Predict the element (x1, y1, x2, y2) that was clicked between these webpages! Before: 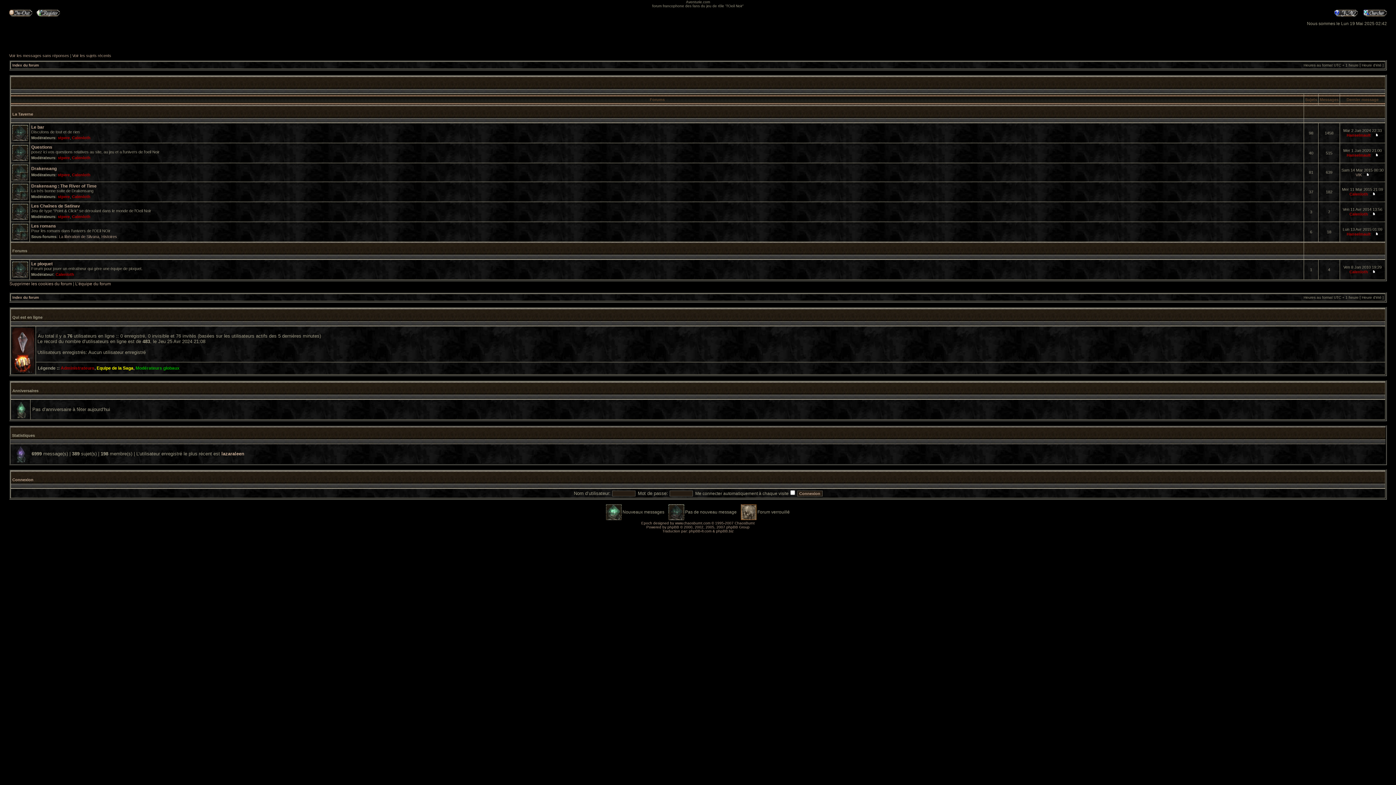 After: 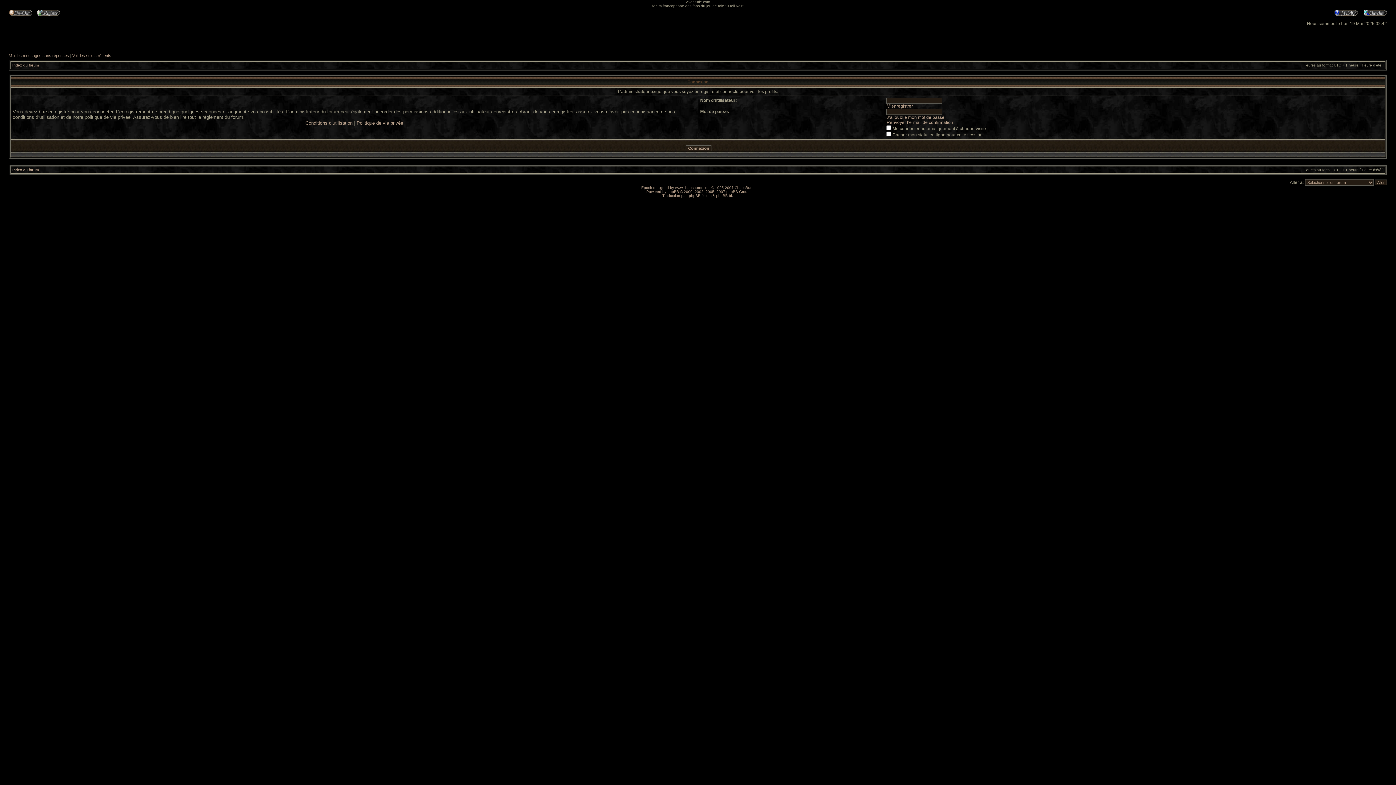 Action: label: Calenloth bbox: (55, 272, 74, 276)